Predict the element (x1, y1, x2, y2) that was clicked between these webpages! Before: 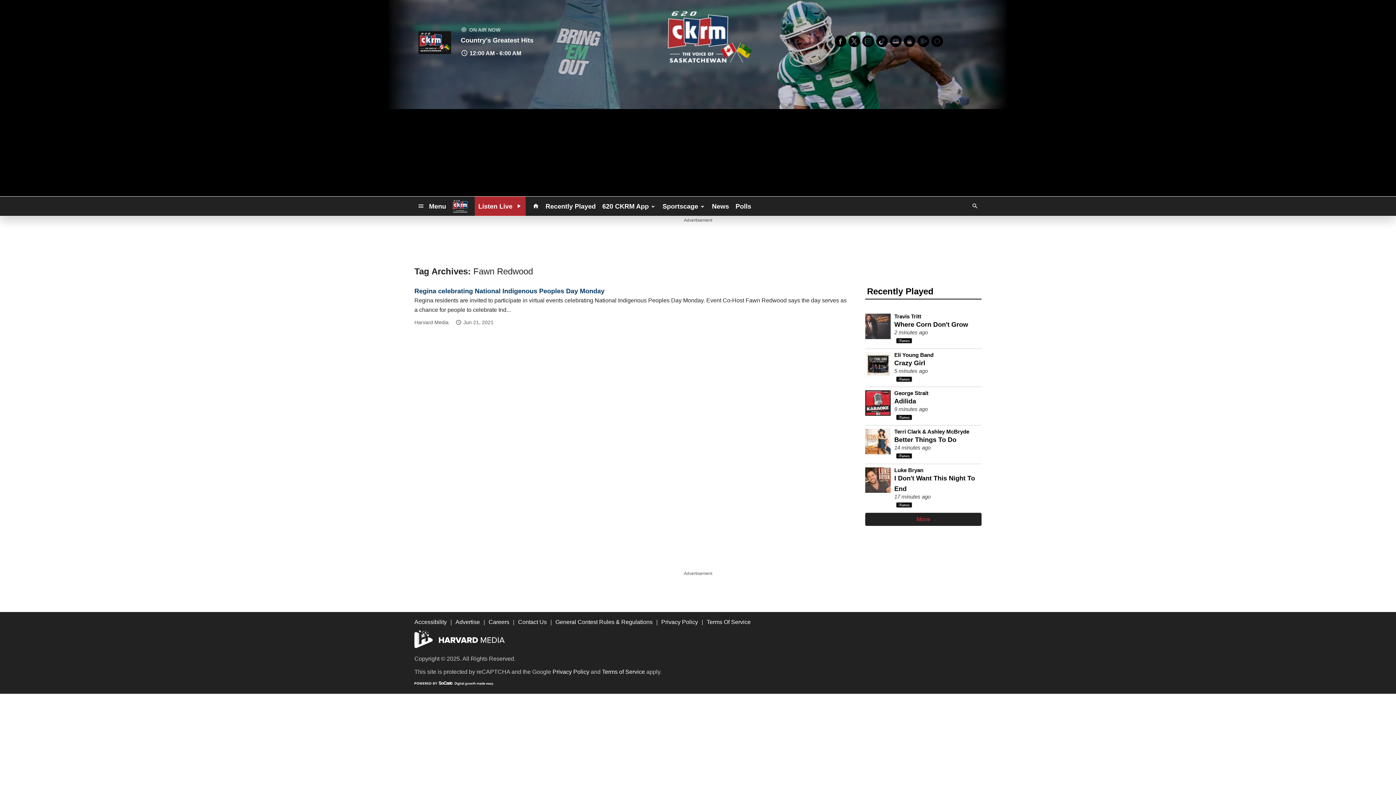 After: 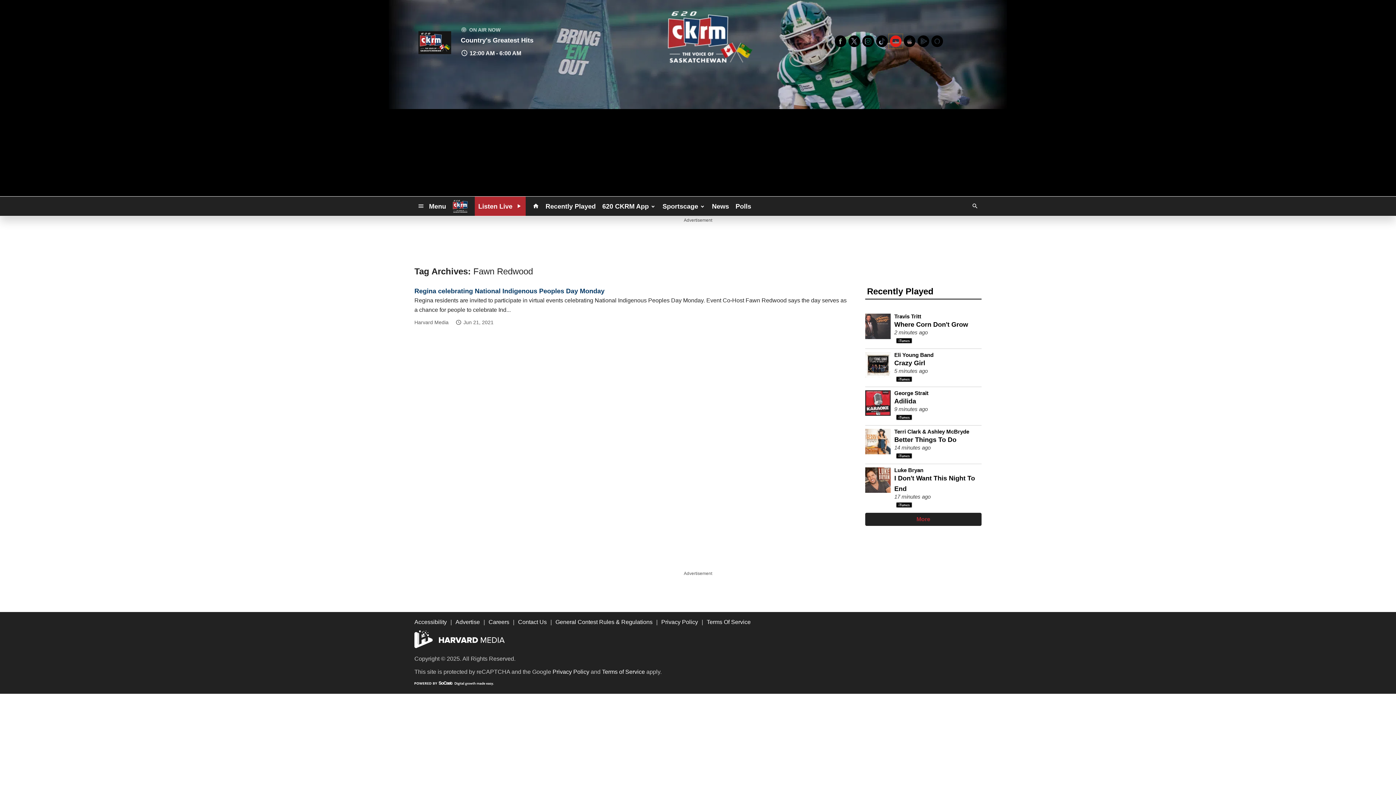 Action: bbox: (889, 34, 902, 48)